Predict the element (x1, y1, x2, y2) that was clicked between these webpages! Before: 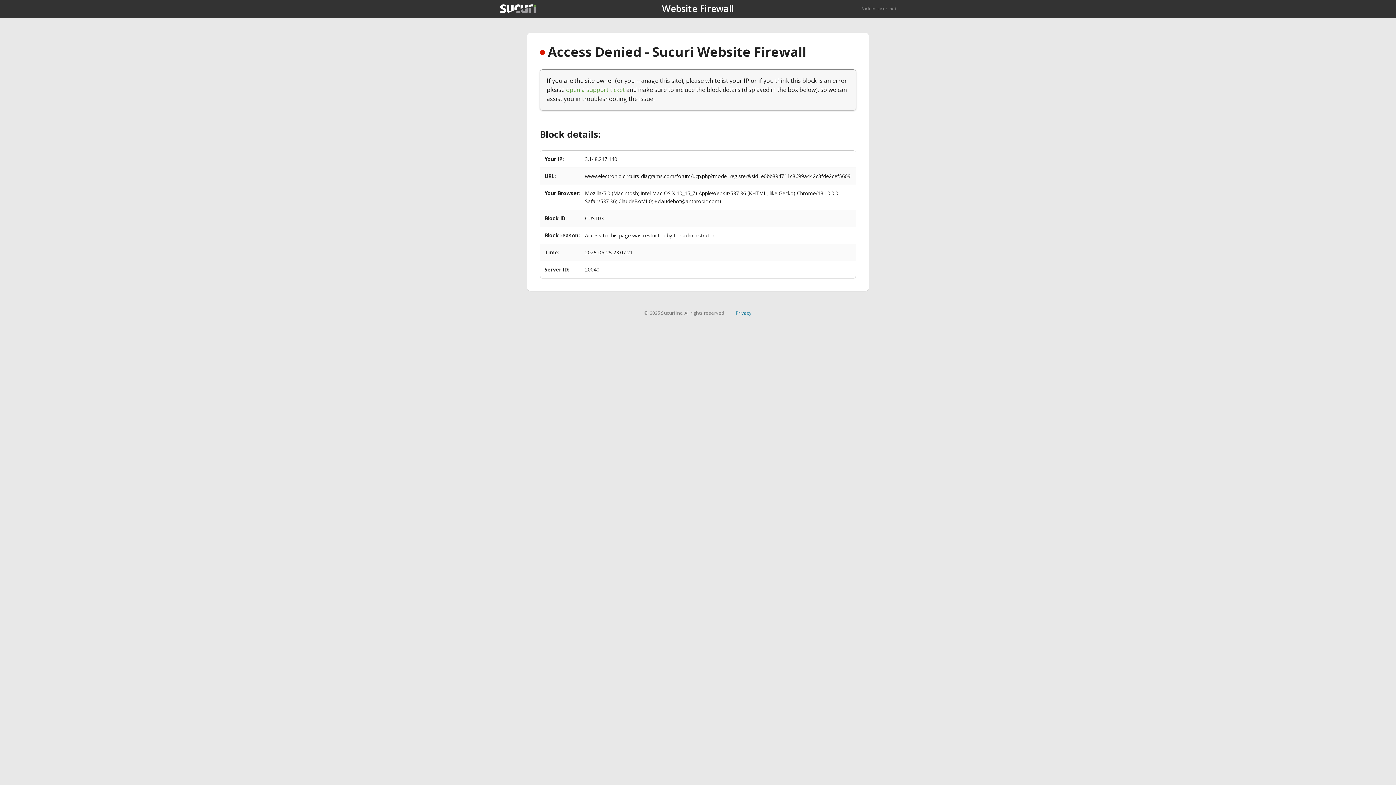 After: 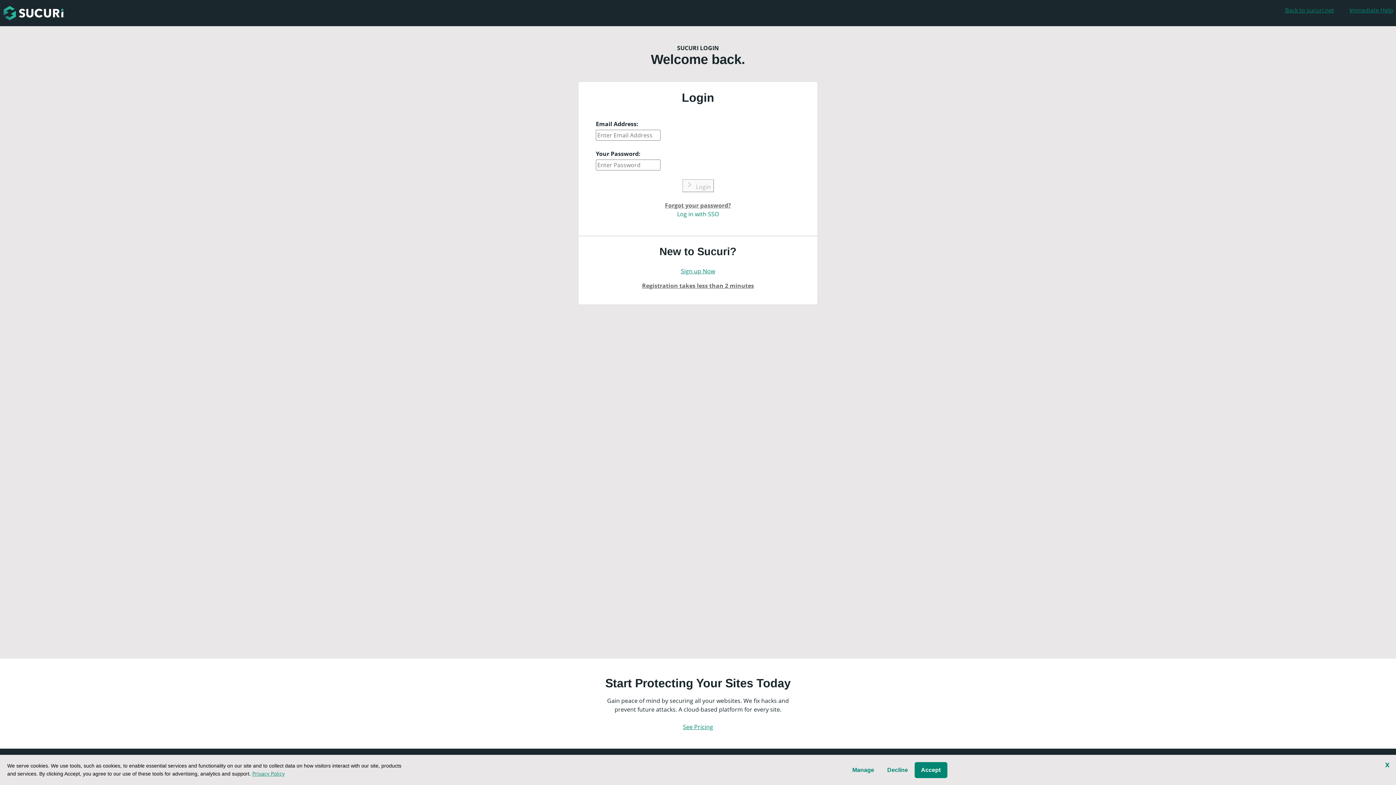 Action: bbox: (566, 85, 625, 93) label: open a support ticket